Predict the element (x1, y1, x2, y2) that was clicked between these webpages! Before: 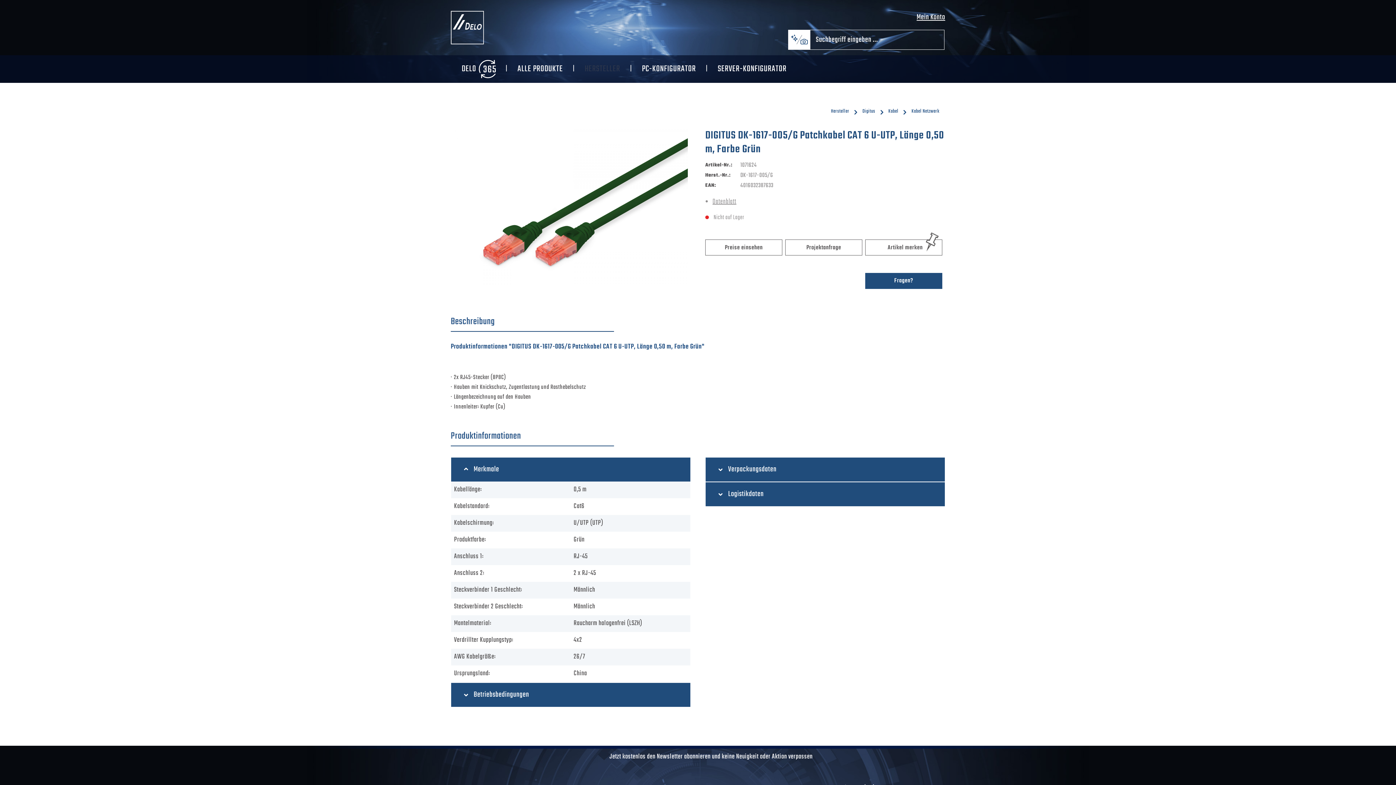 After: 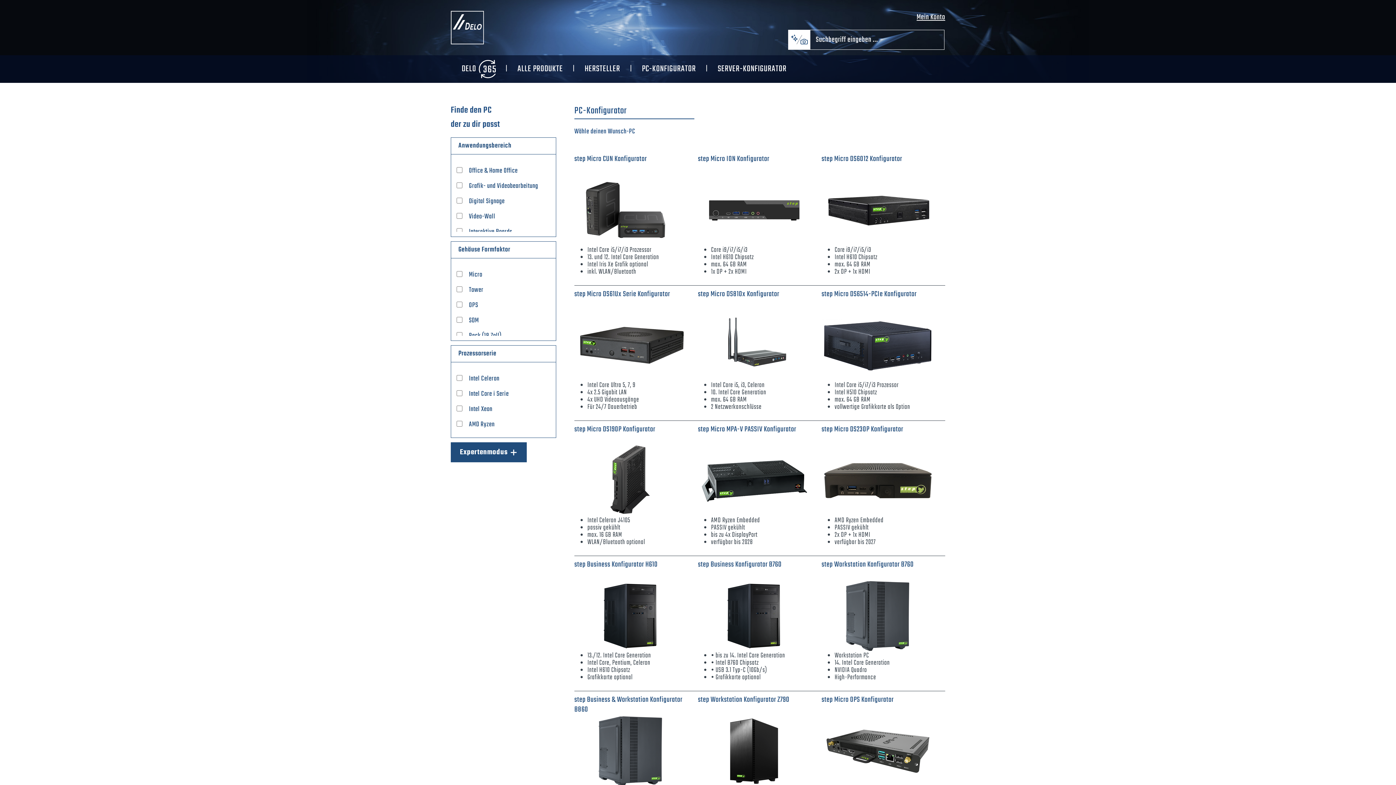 Action: bbox: (631, 55, 707, 82) label: PC-KONFIGURATOR